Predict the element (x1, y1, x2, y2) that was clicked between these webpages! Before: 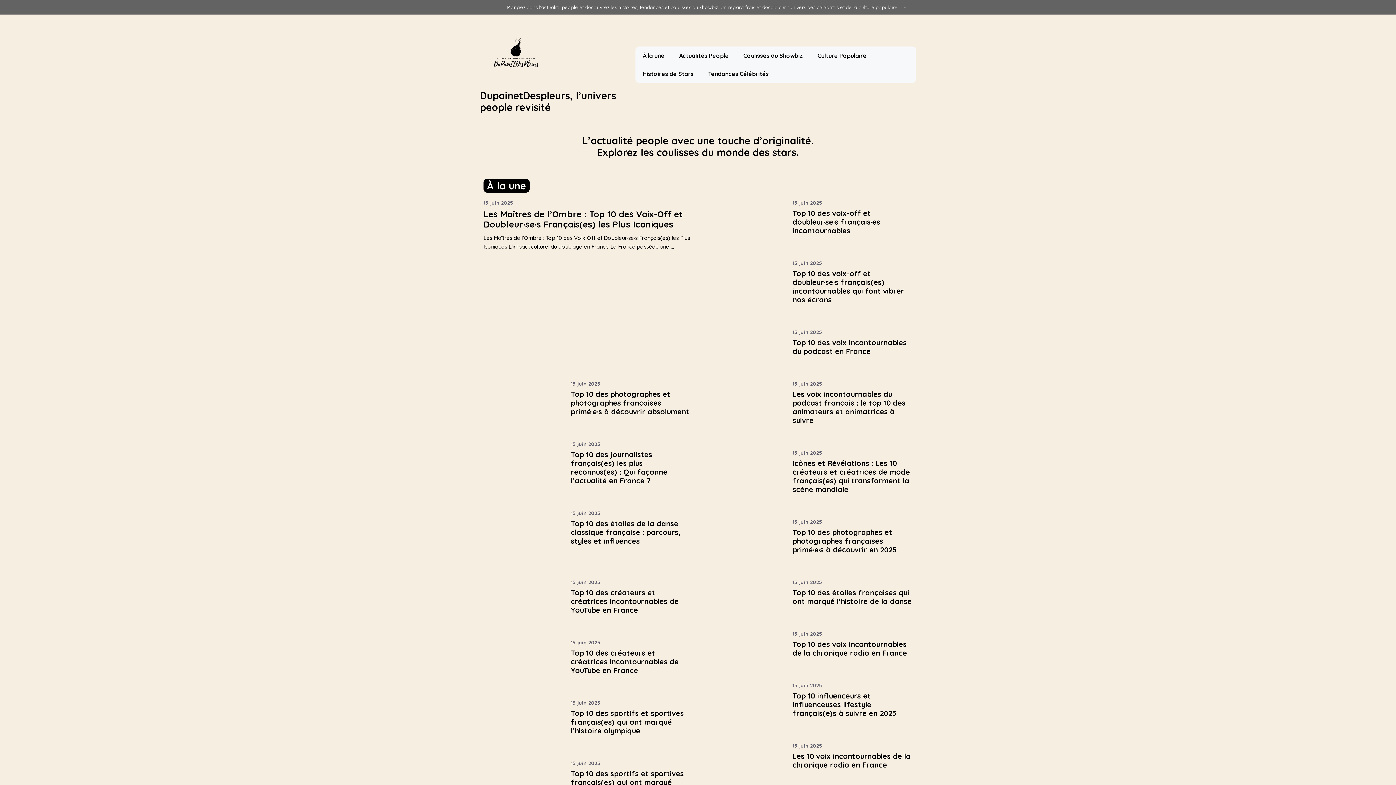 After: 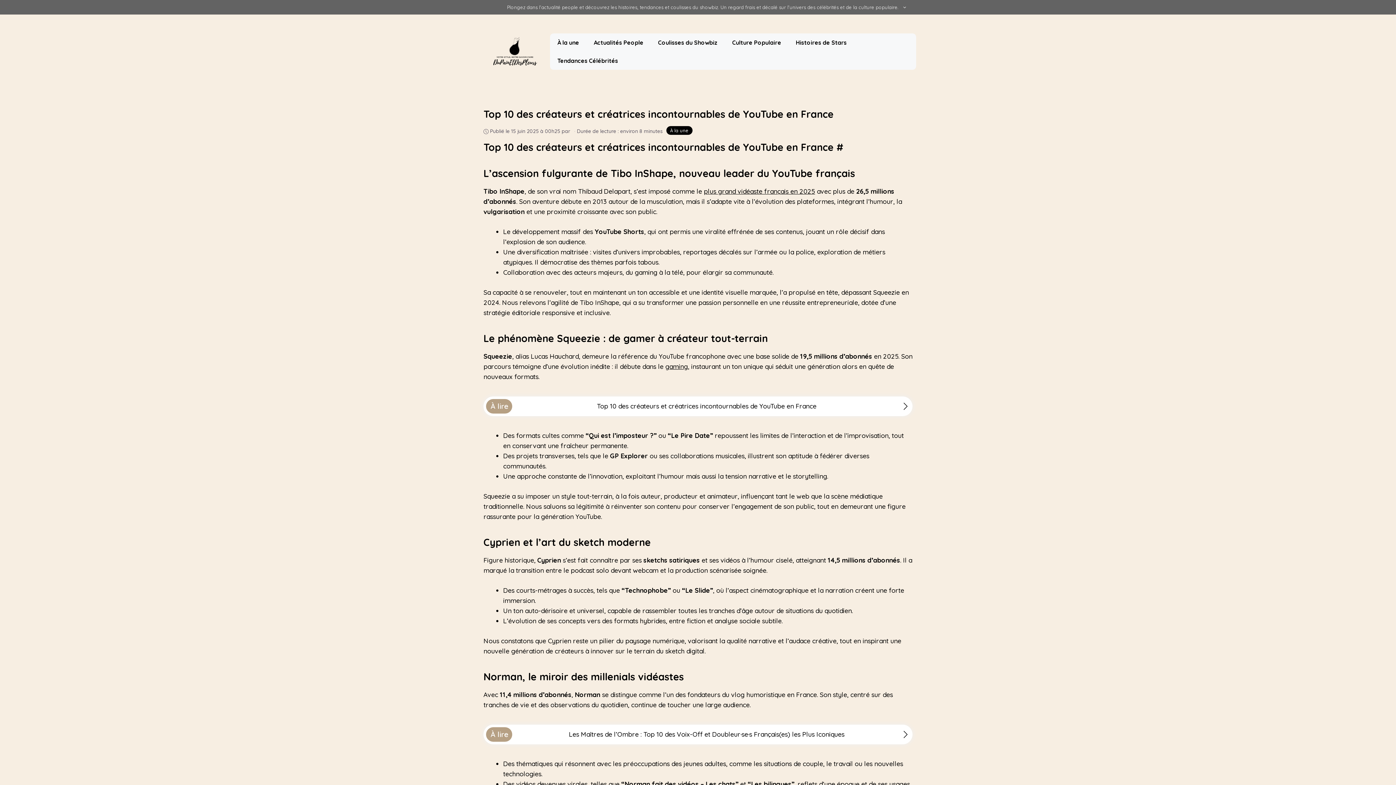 Action: label: Top 10 des créateurs et créatrices incontournables de YouTube en France bbox: (570, 648, 678, 675)